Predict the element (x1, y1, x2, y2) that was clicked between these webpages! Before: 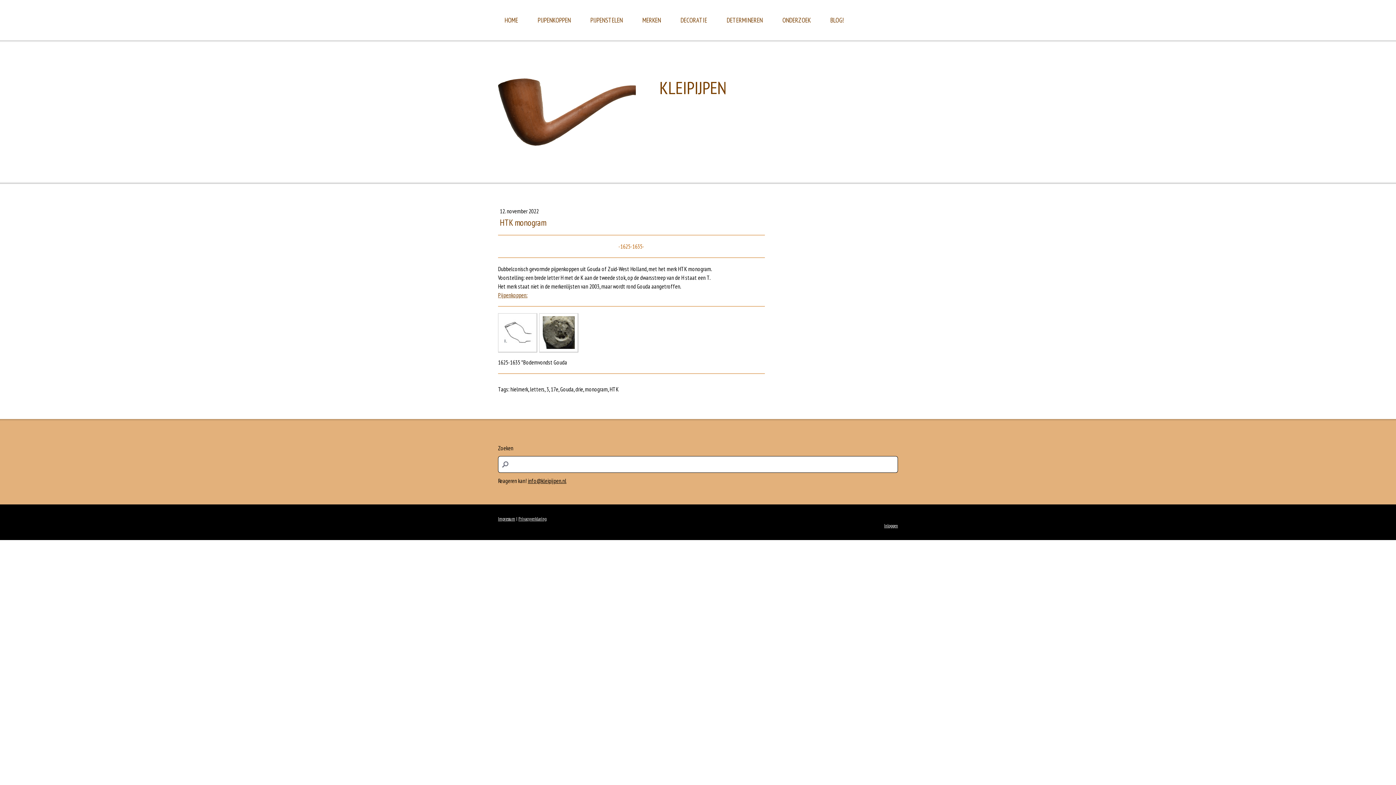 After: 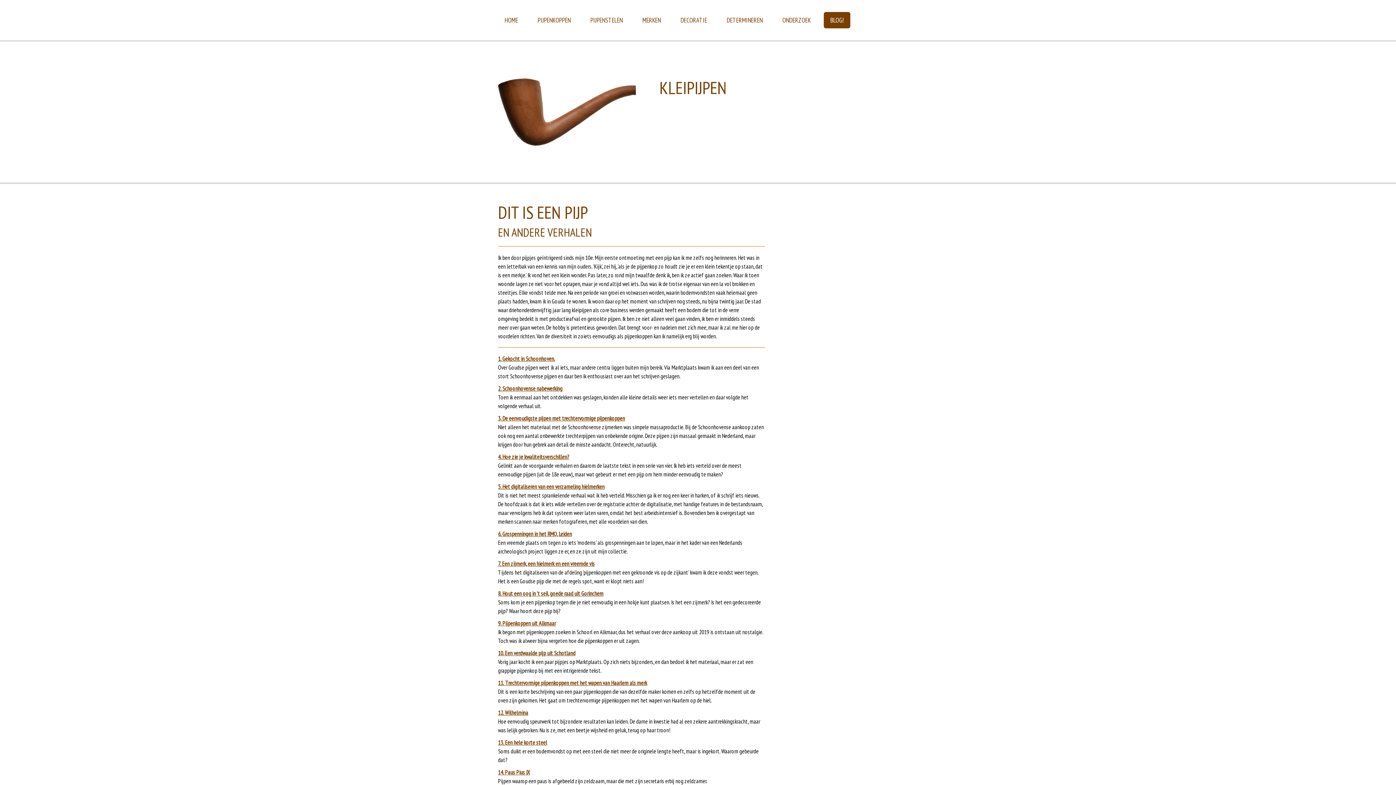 Action: bbox: (824, 12, 850, 28) label: BLOG!